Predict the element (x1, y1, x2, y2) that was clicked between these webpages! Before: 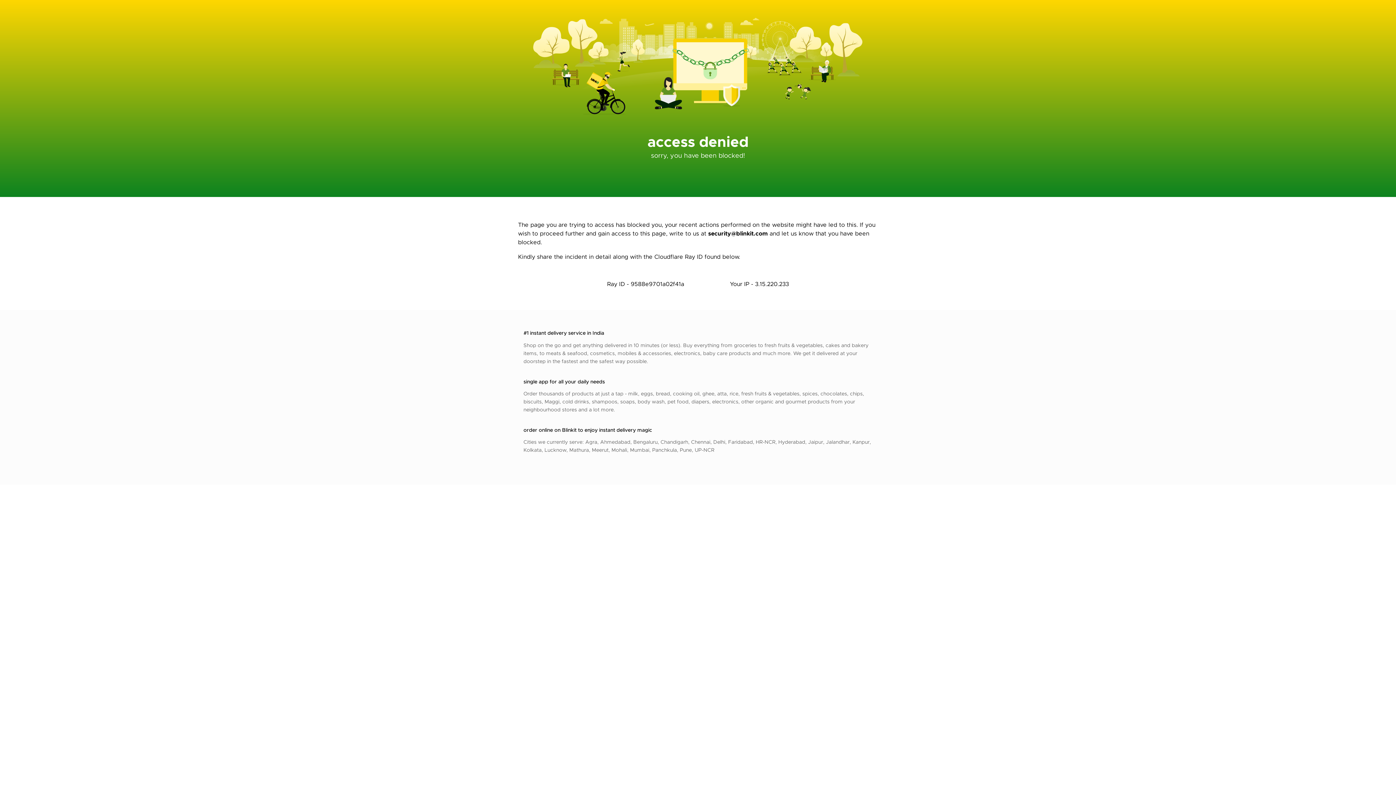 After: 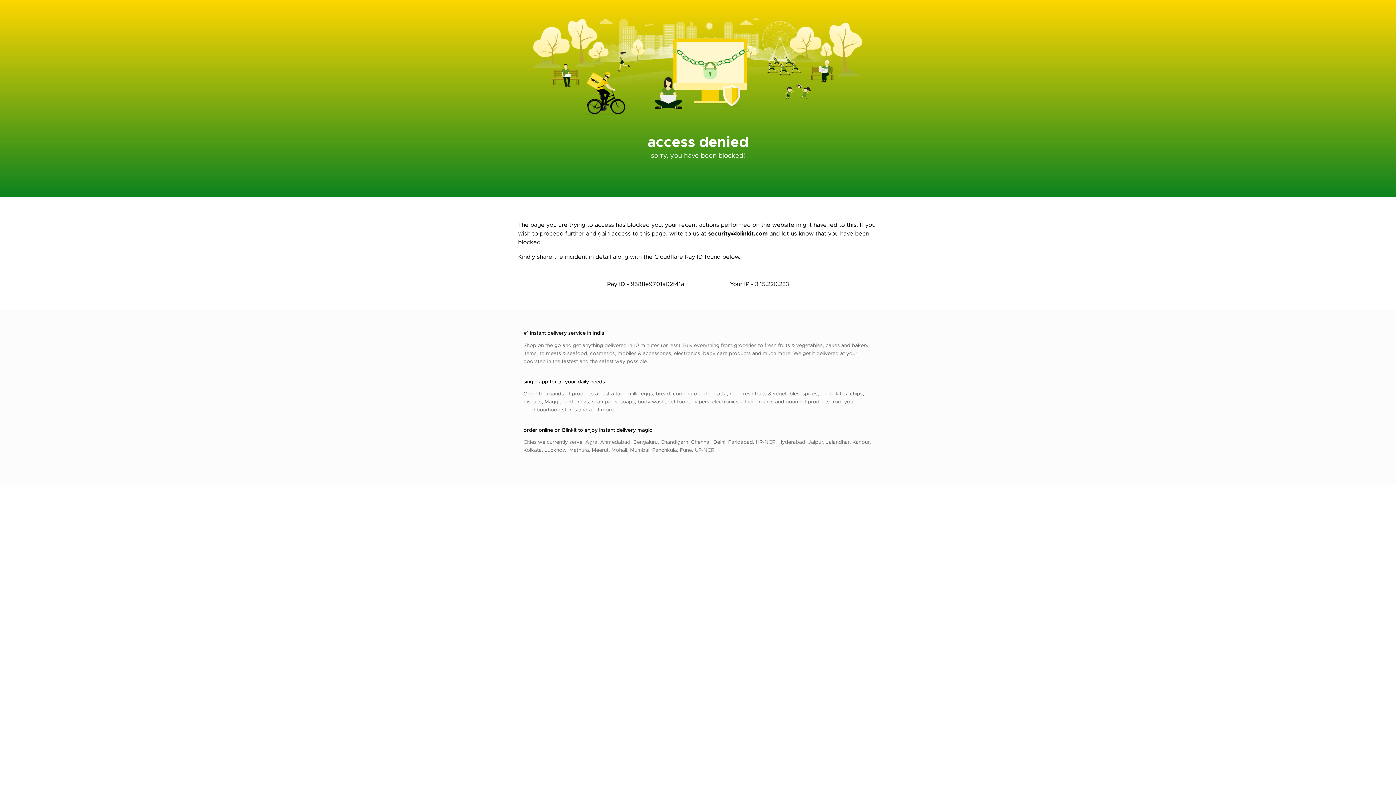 Action: label: security@blinkit.com bbox: (708, 229, 768, 237)